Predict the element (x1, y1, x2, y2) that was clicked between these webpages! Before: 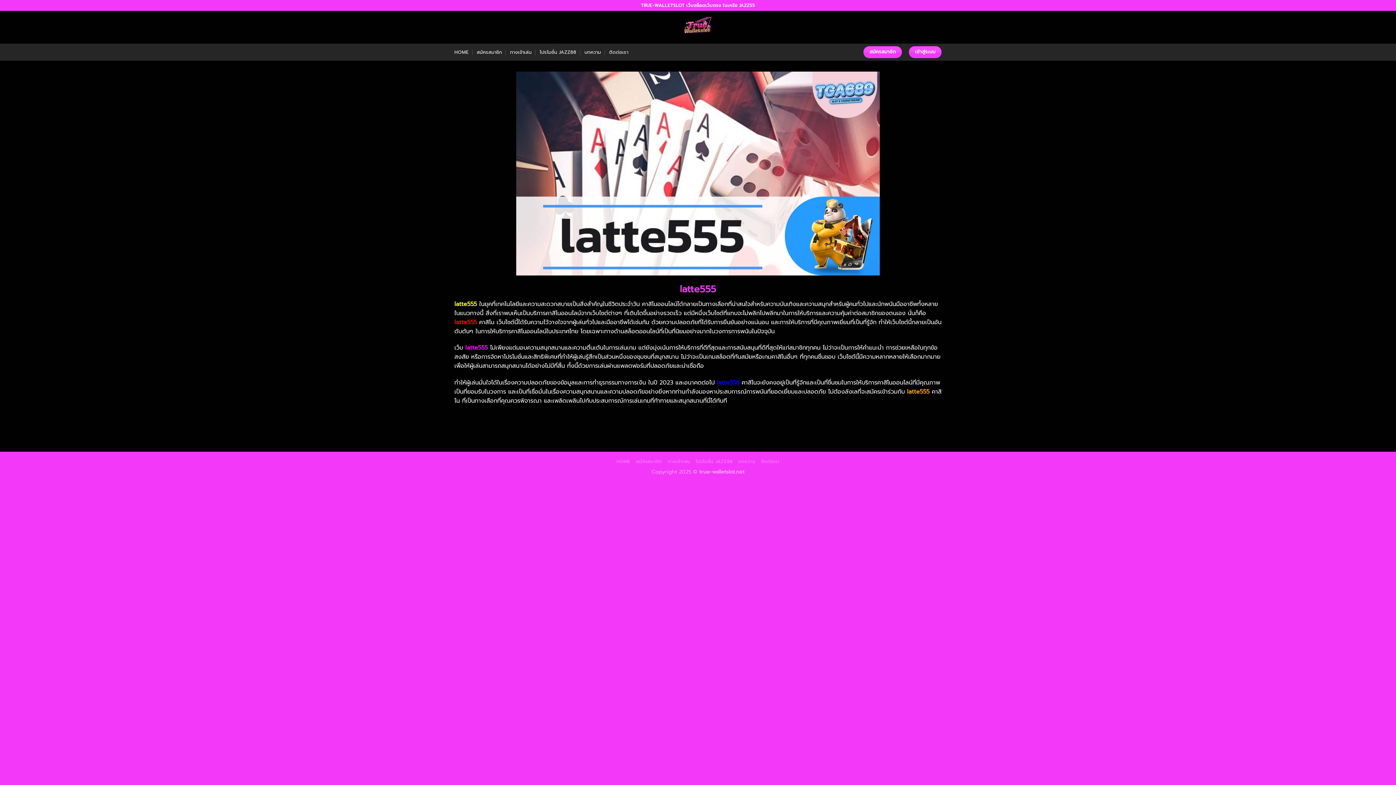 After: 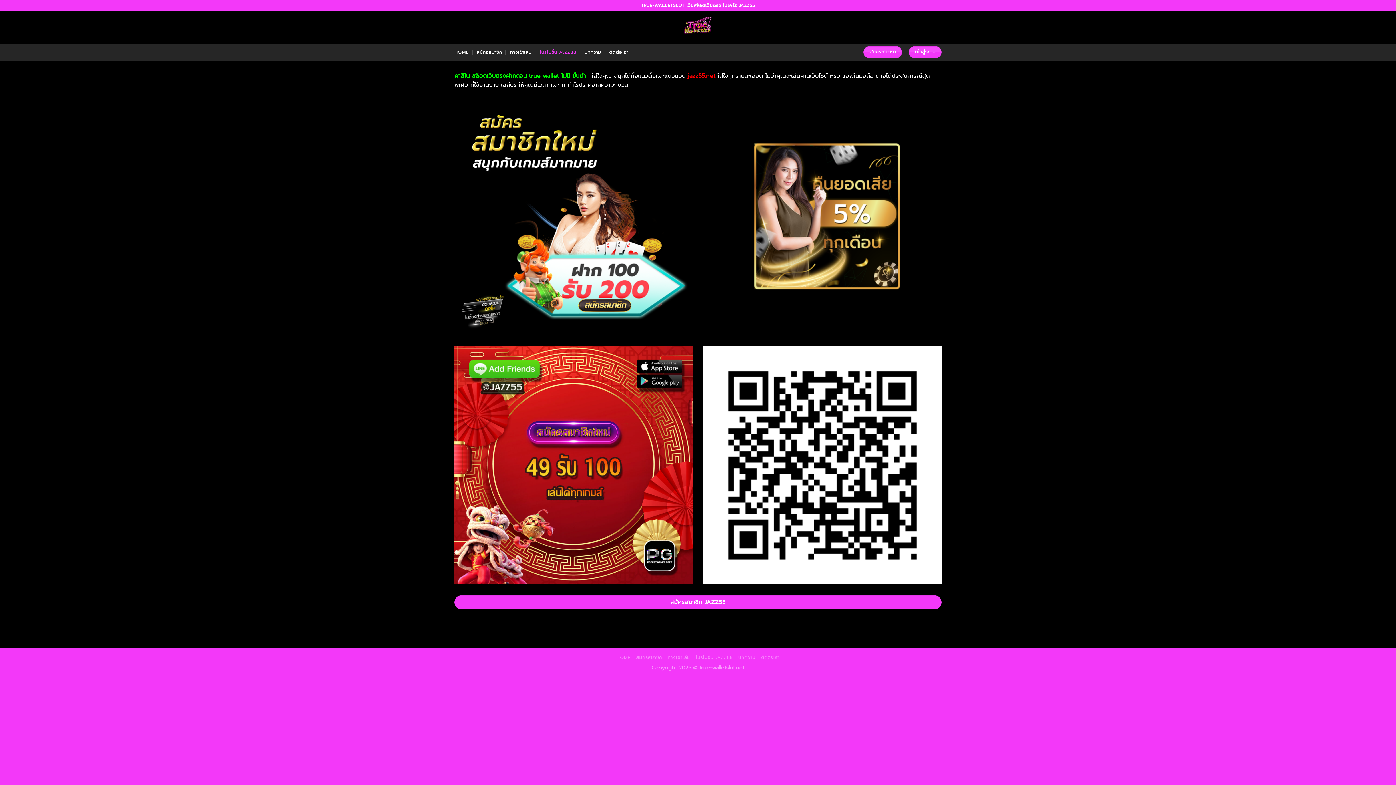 Action: label: โปรโมชั่น JAZZ88 bbox: (695, 458, 732, 465)